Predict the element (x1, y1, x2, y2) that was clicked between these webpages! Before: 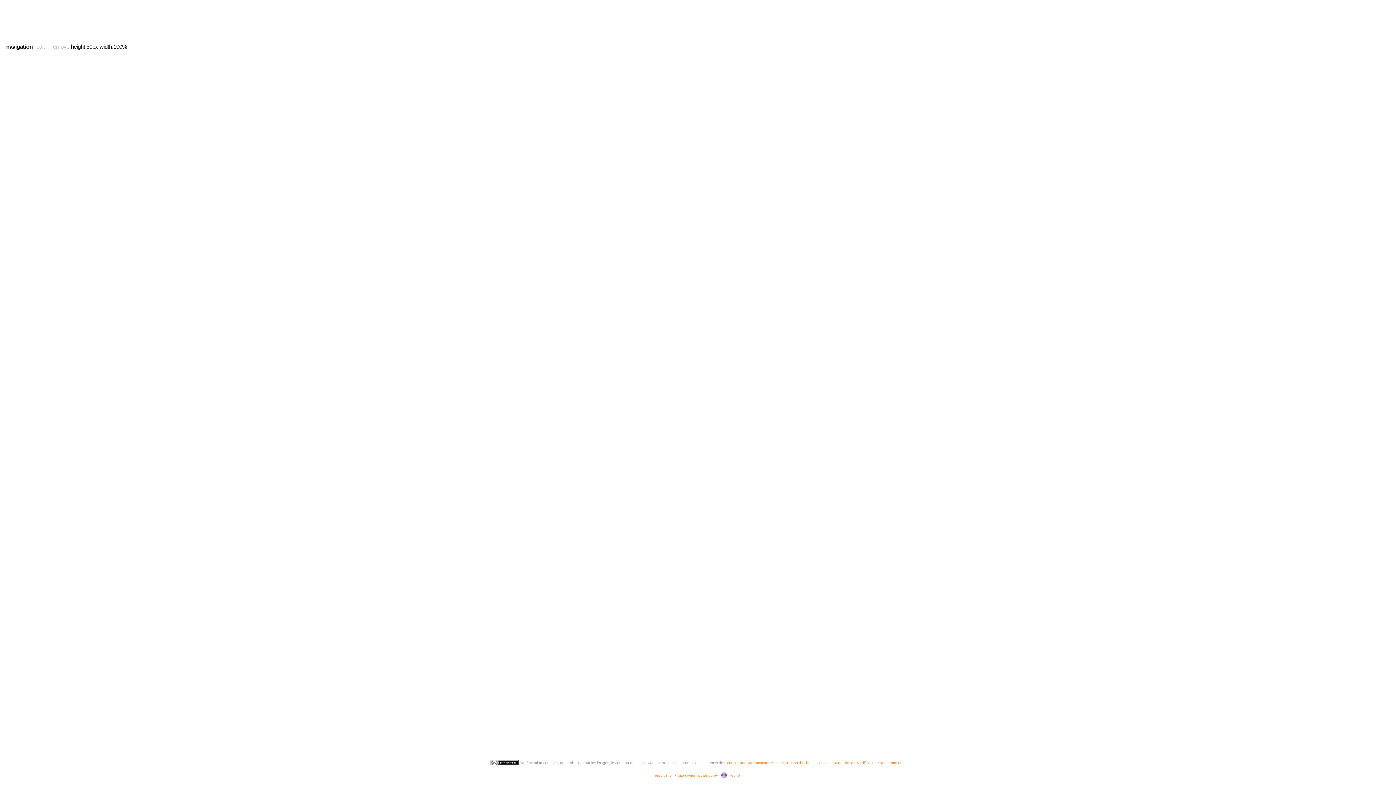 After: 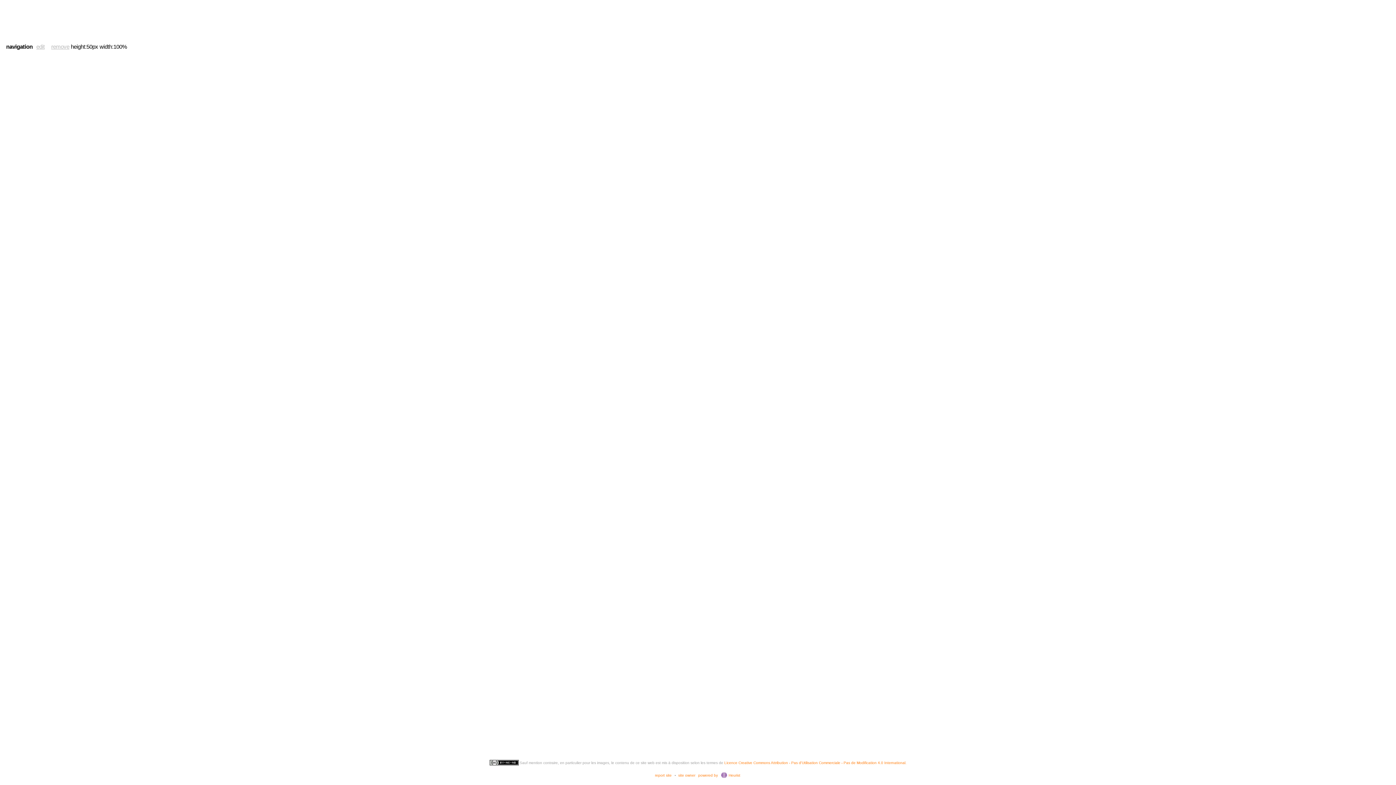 Action: bbox: (724, 761, 906, 765) label: Licence Creative Commons Attribution - Pas d'Utilisation Commerciale - Pas de Modification 4.0 International.